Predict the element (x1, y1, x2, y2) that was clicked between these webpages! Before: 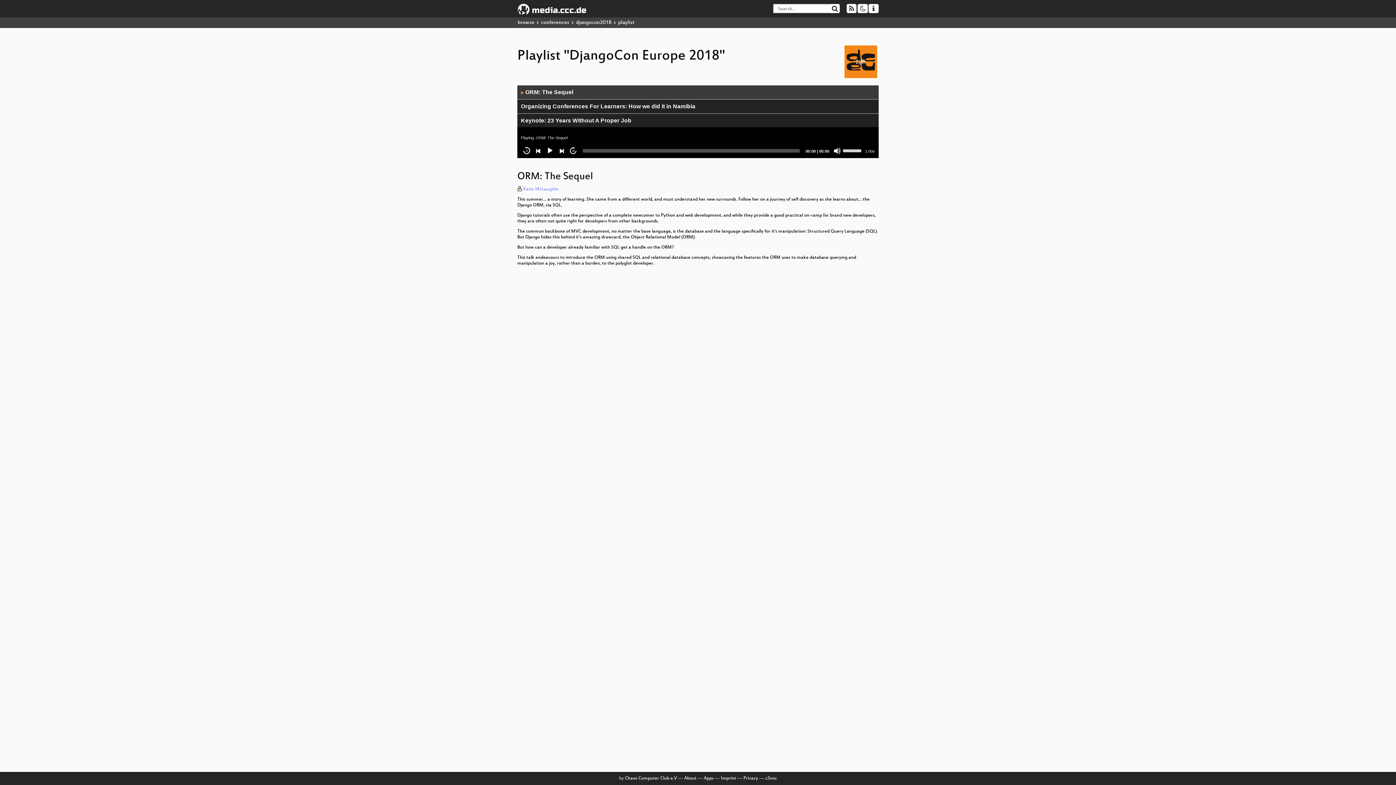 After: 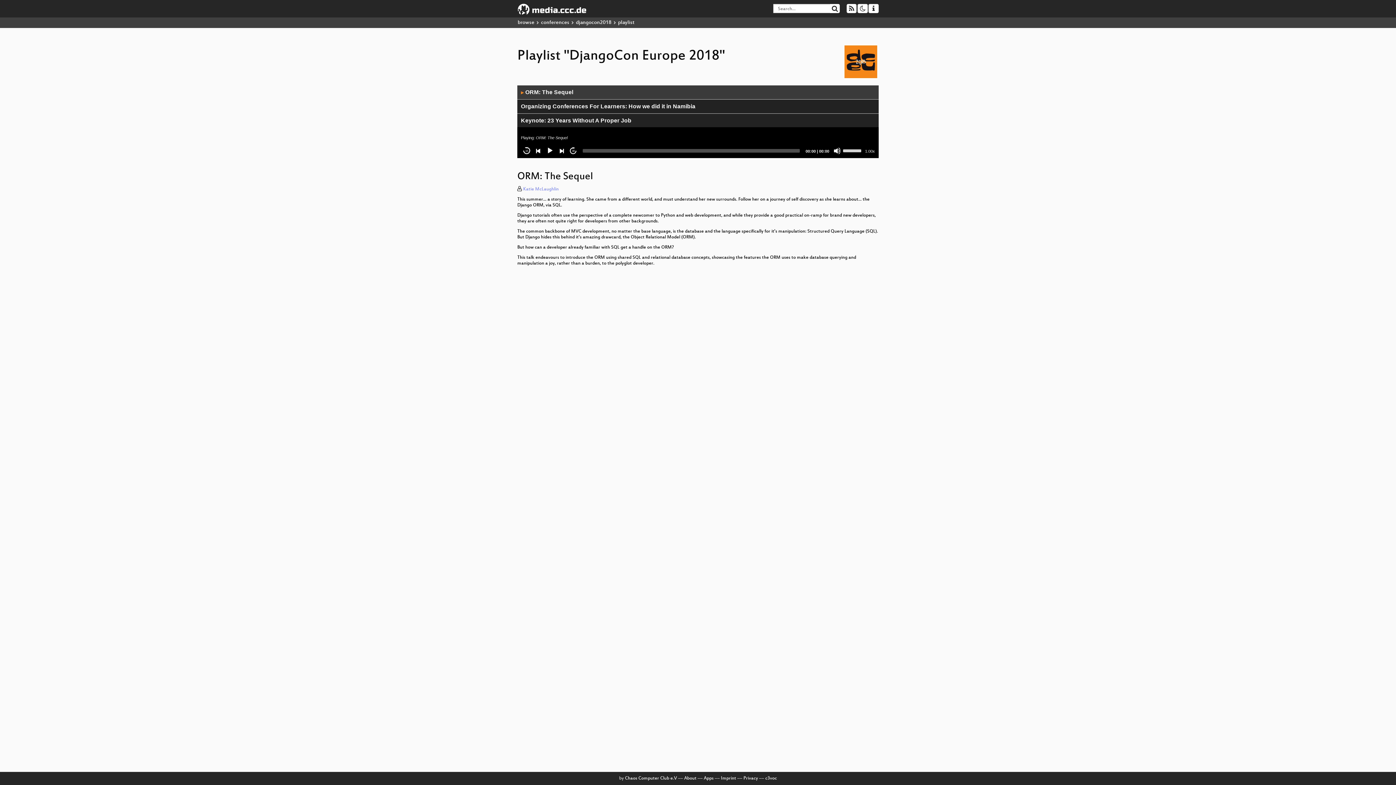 Action: label: Previous bbox: (534, 147, 542, 154)